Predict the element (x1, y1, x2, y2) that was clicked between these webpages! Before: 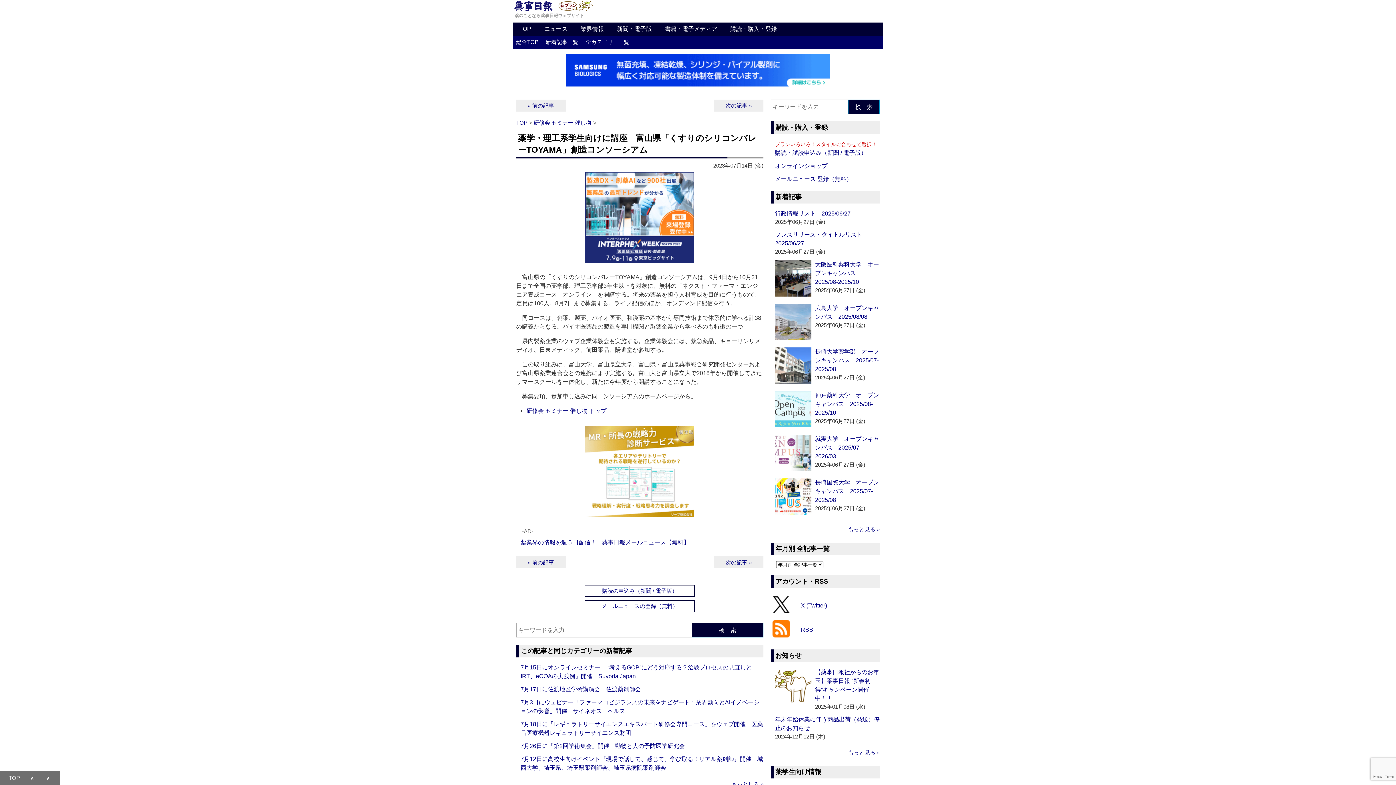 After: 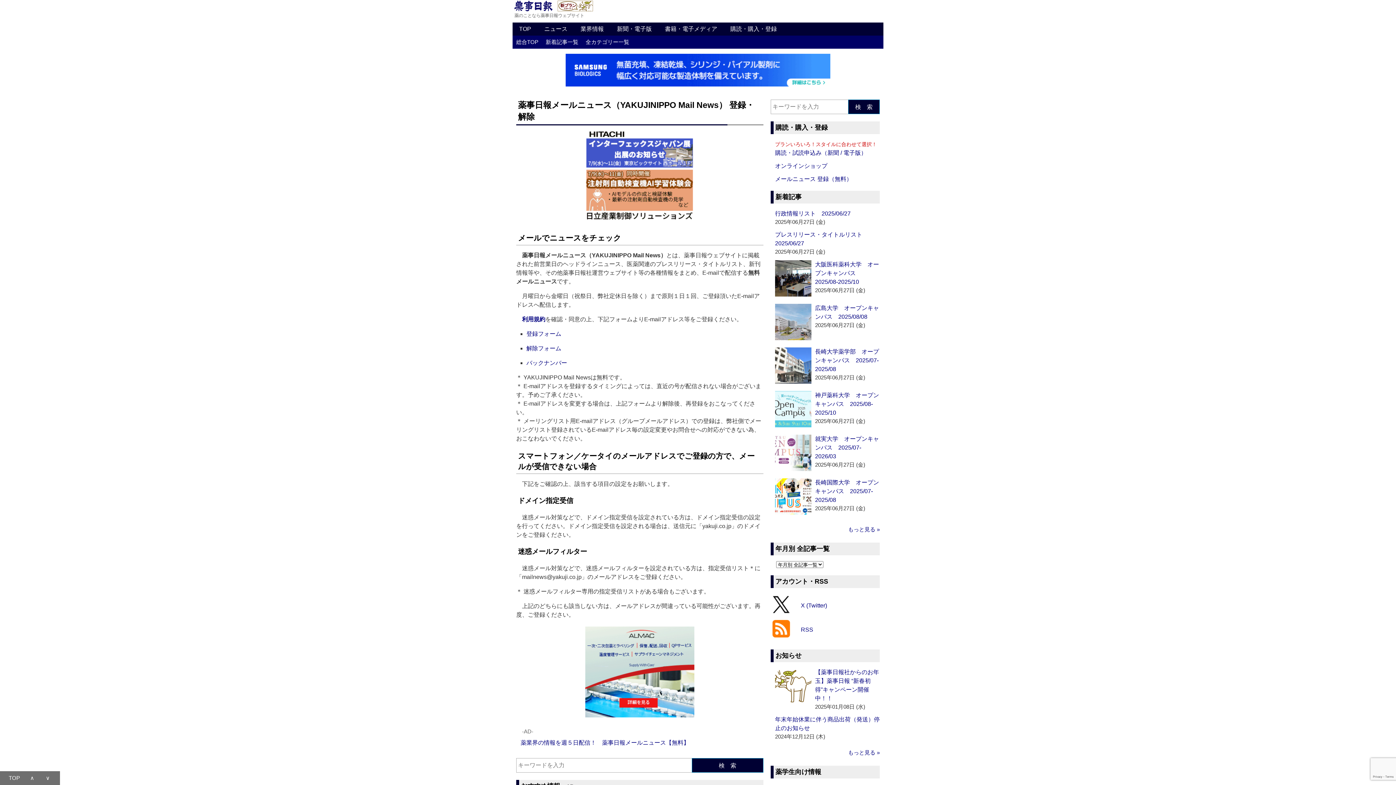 Action: bbox: (520, 539, 689, 545) label: 薬業界の情報を週５日配信！　薬事日報メールニュース【無料】